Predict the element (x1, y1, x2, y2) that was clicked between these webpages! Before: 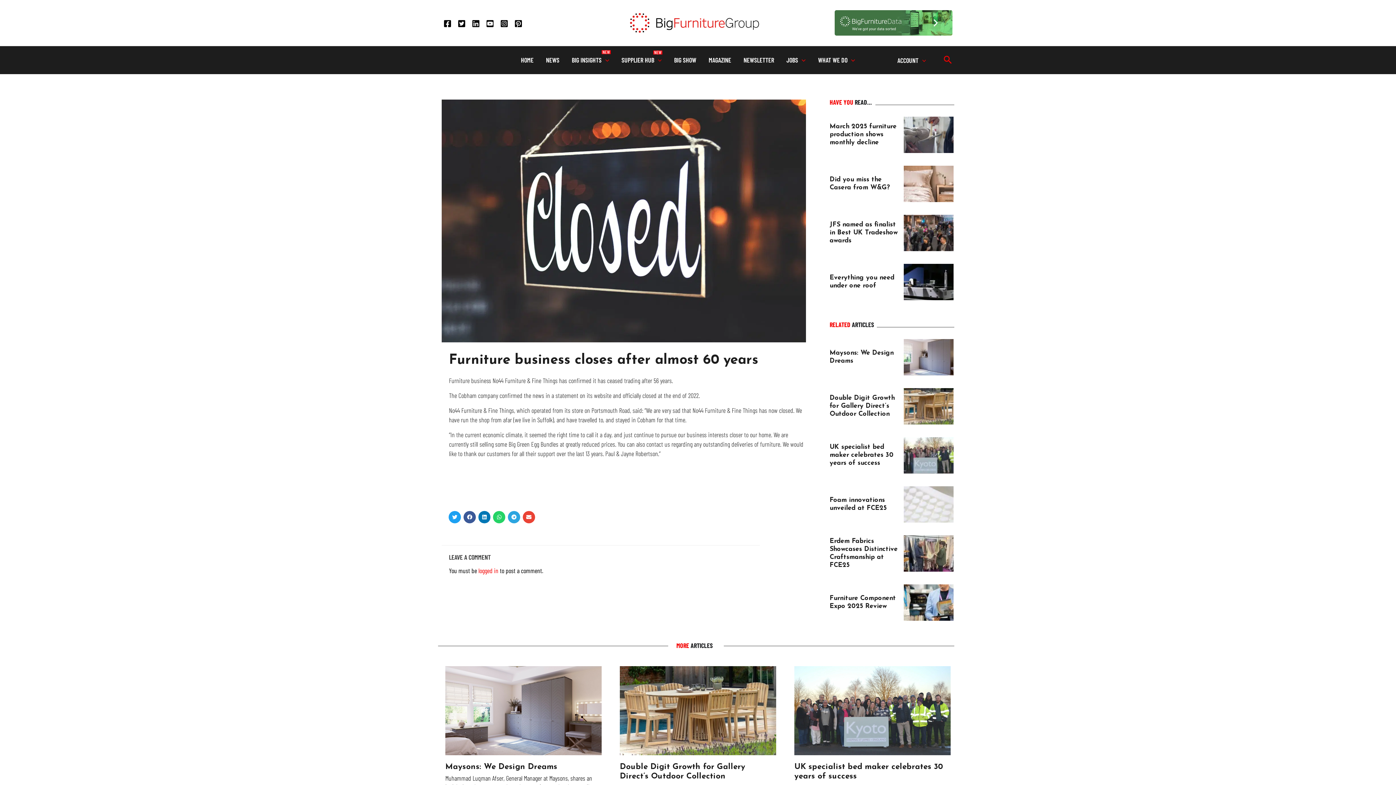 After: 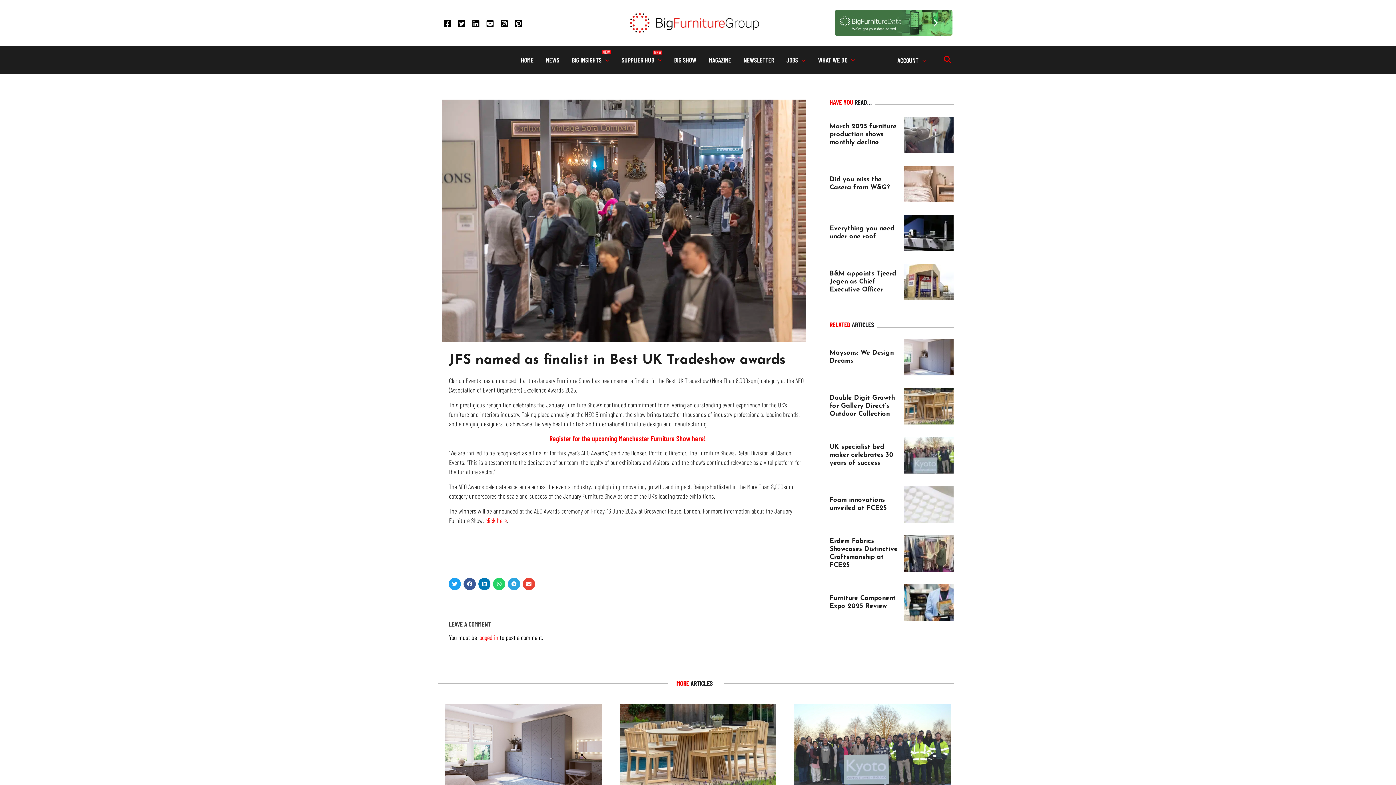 Action: bbox: (903, 214, 953, 251)